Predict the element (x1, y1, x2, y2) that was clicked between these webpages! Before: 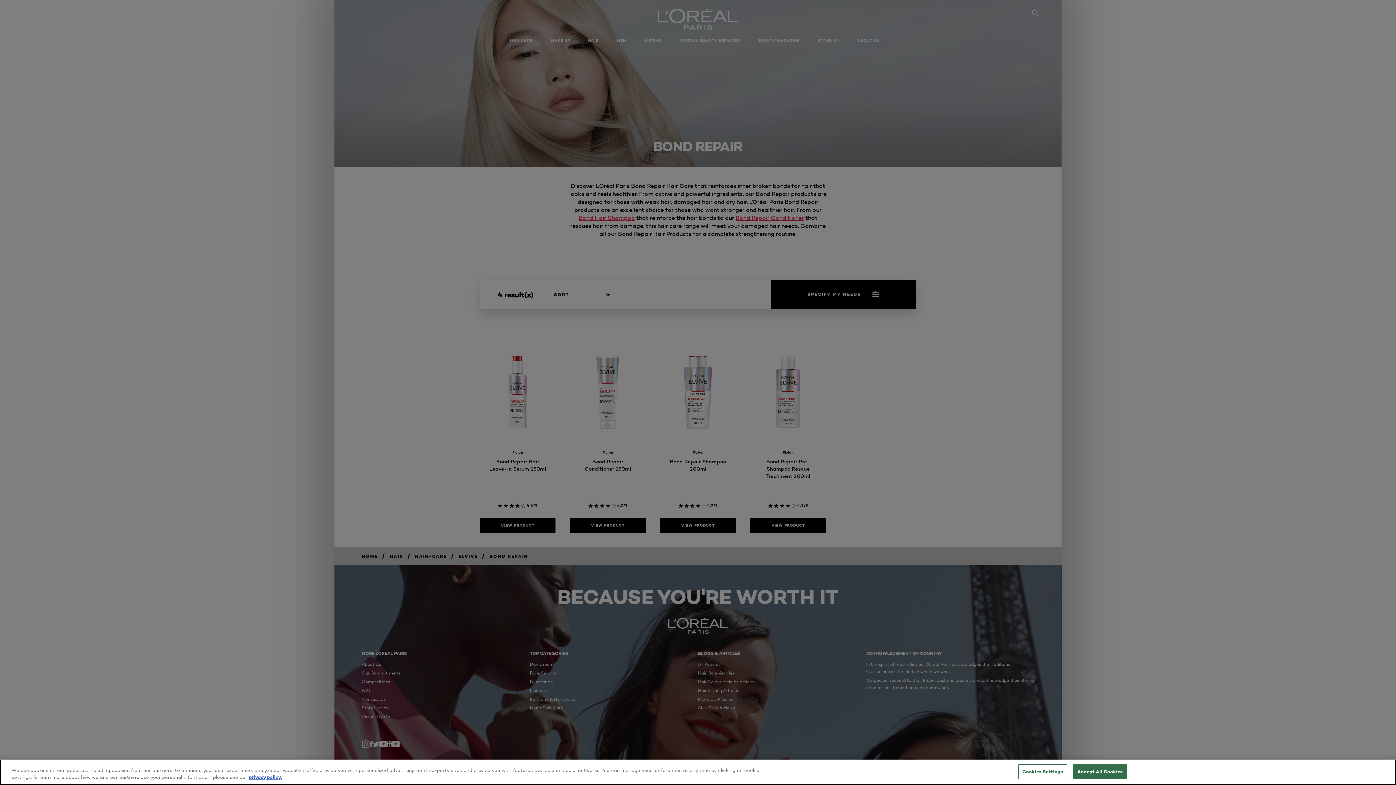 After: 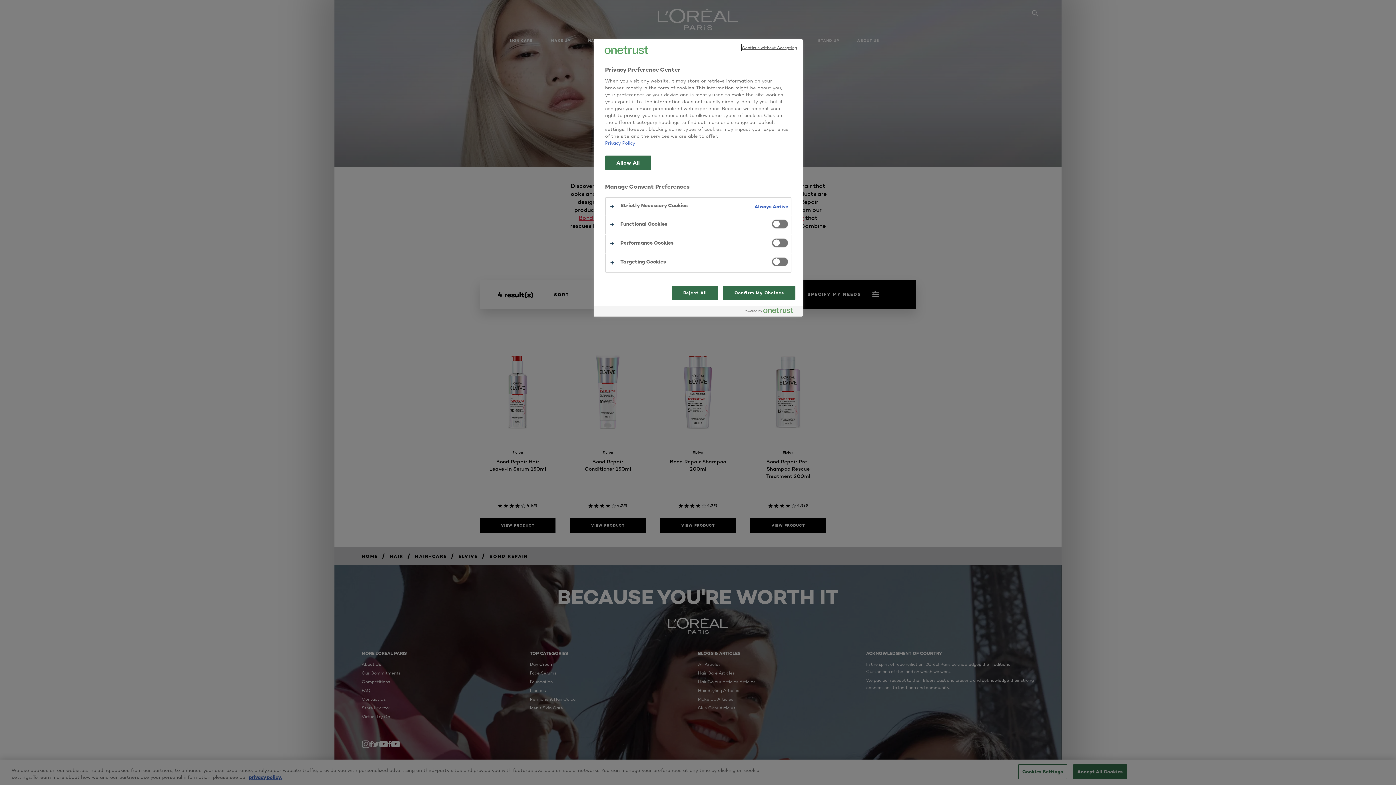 Action: bbox: (1018, 764, 1067, 779) label: Cookies Settings